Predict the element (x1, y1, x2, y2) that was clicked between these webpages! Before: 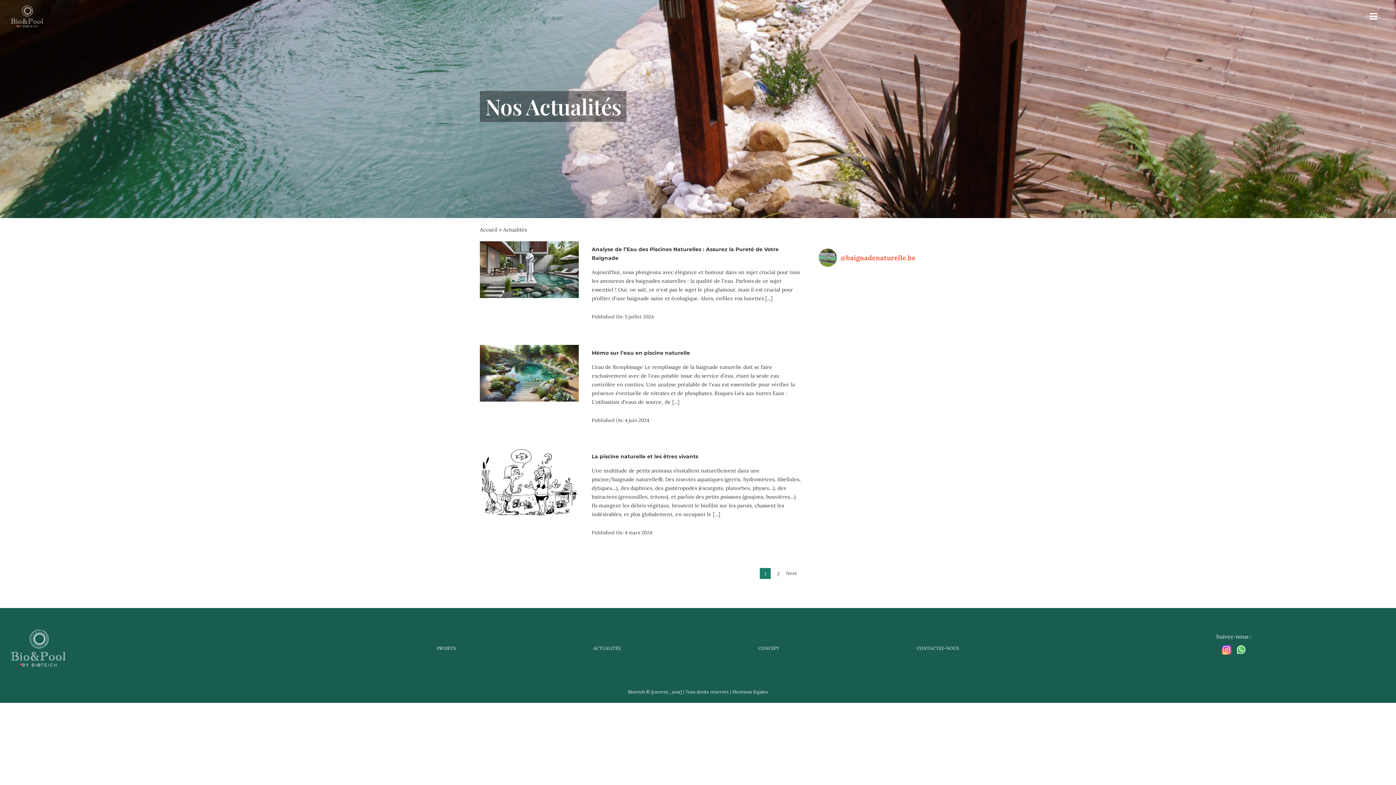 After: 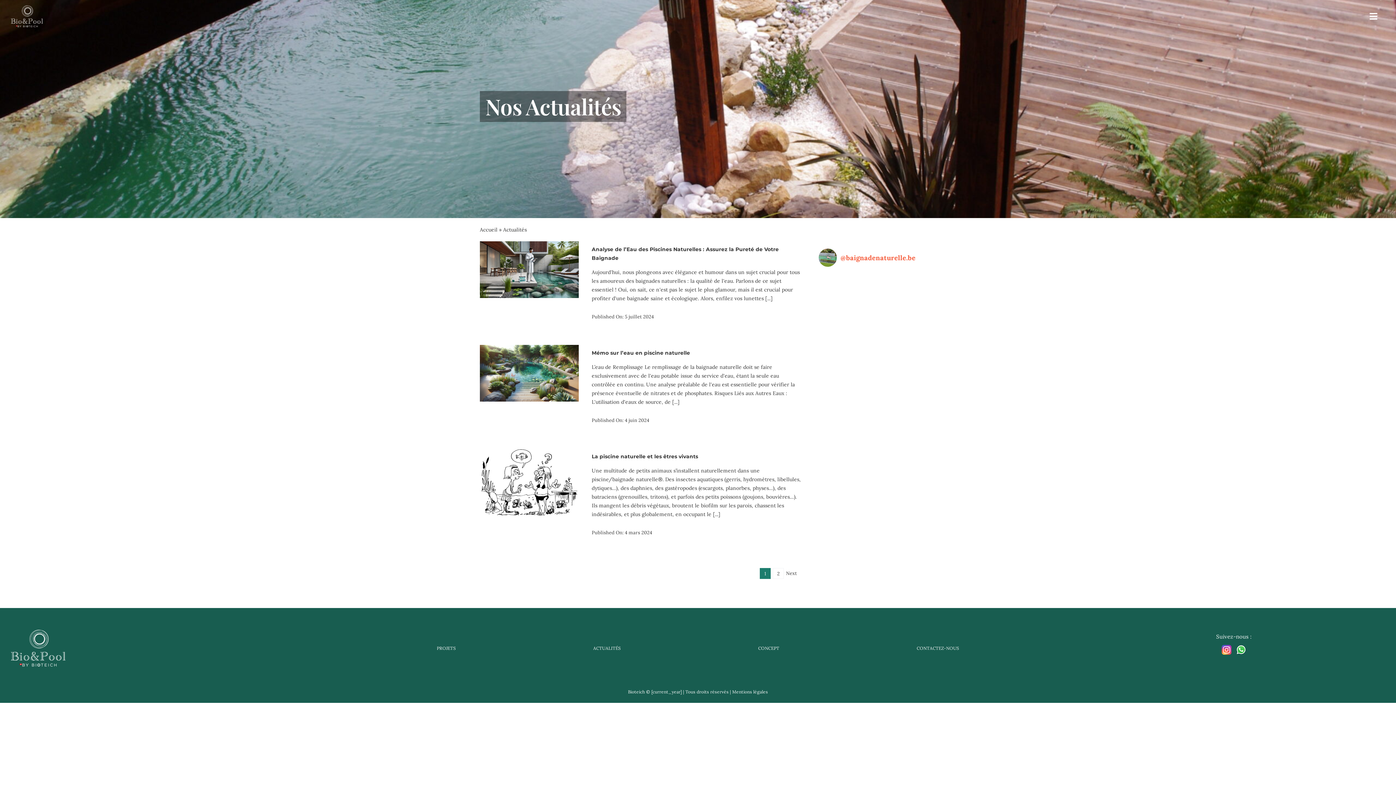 Action: label: Instagram-Logo.wine bbox: (1219, 642, 1234, 648)